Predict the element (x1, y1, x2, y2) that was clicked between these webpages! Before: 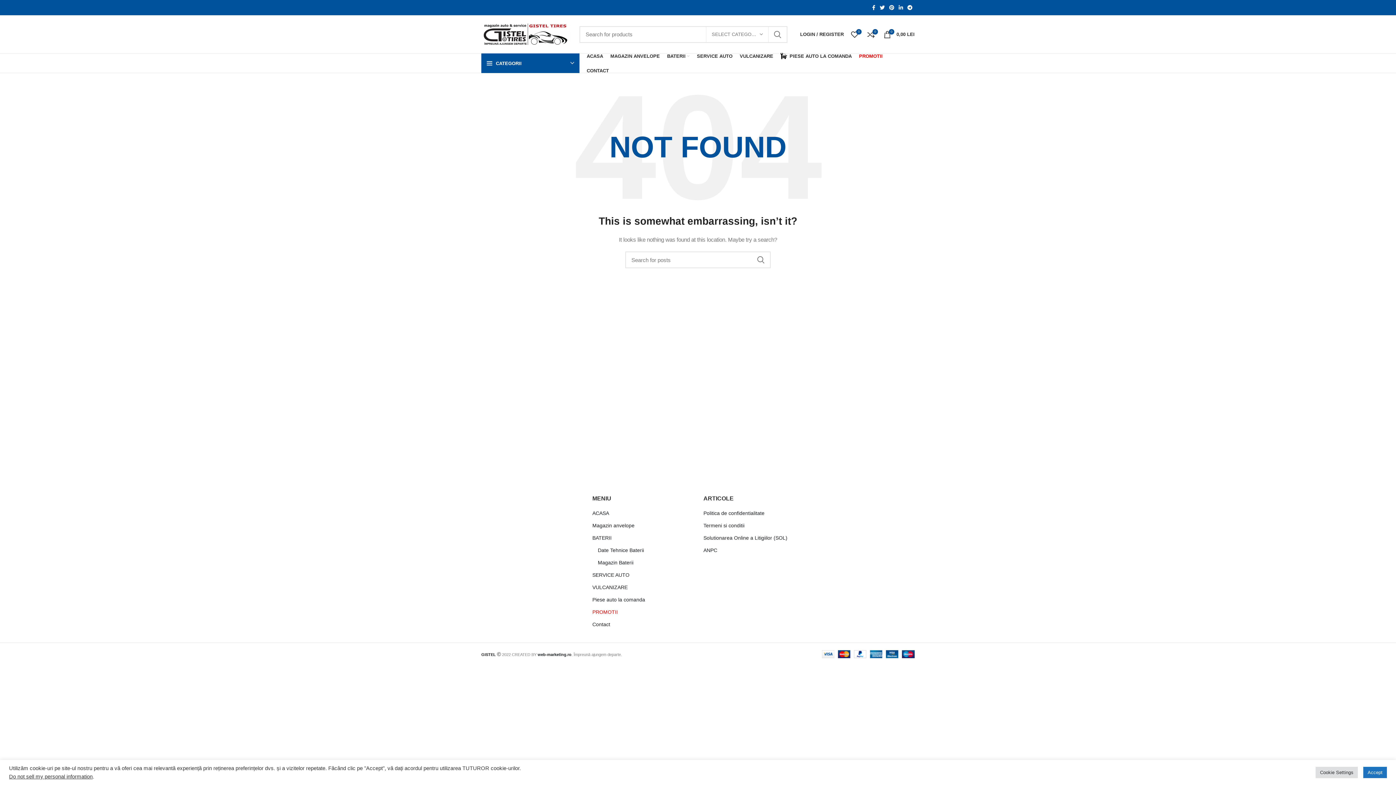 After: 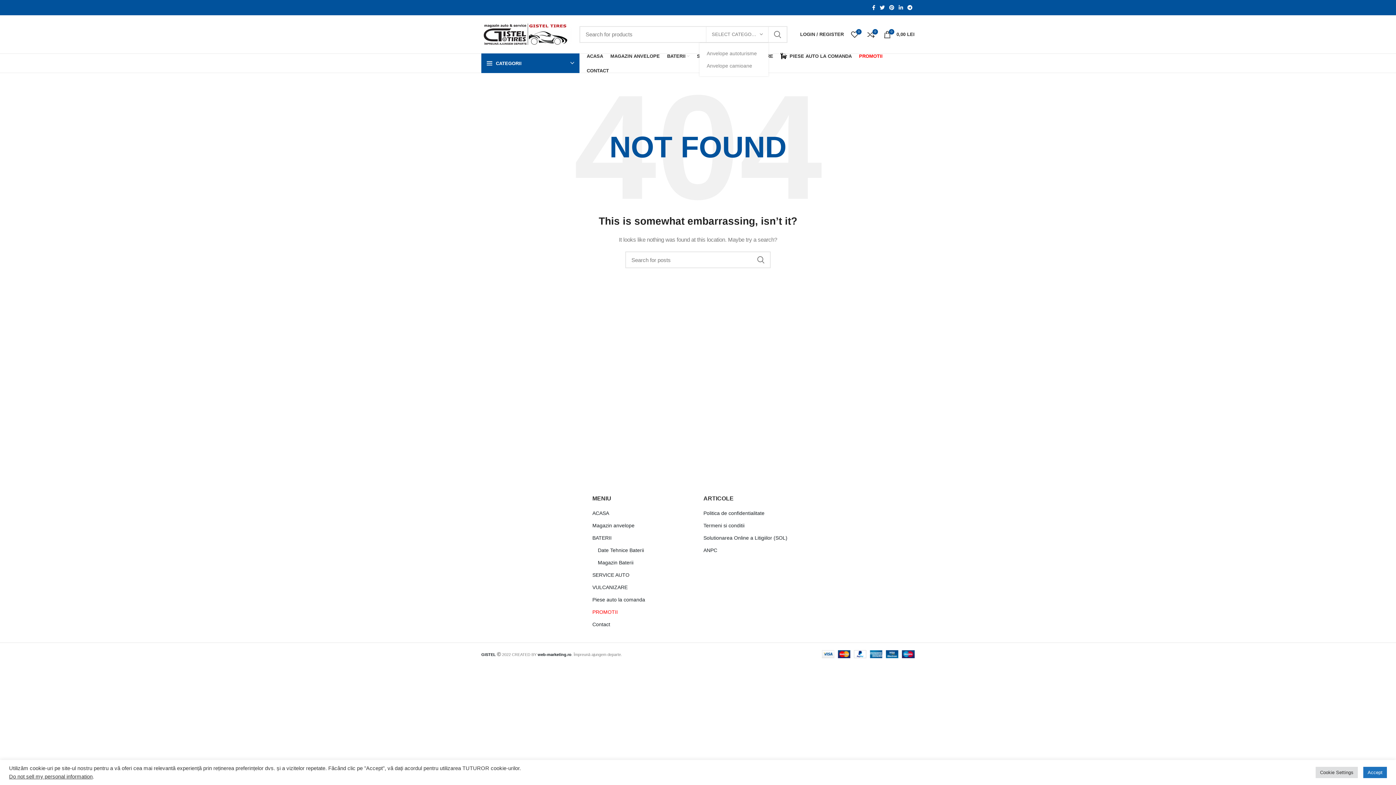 Action: bbox: (706, 26, 768, 42) label: SELECT CATEGORY